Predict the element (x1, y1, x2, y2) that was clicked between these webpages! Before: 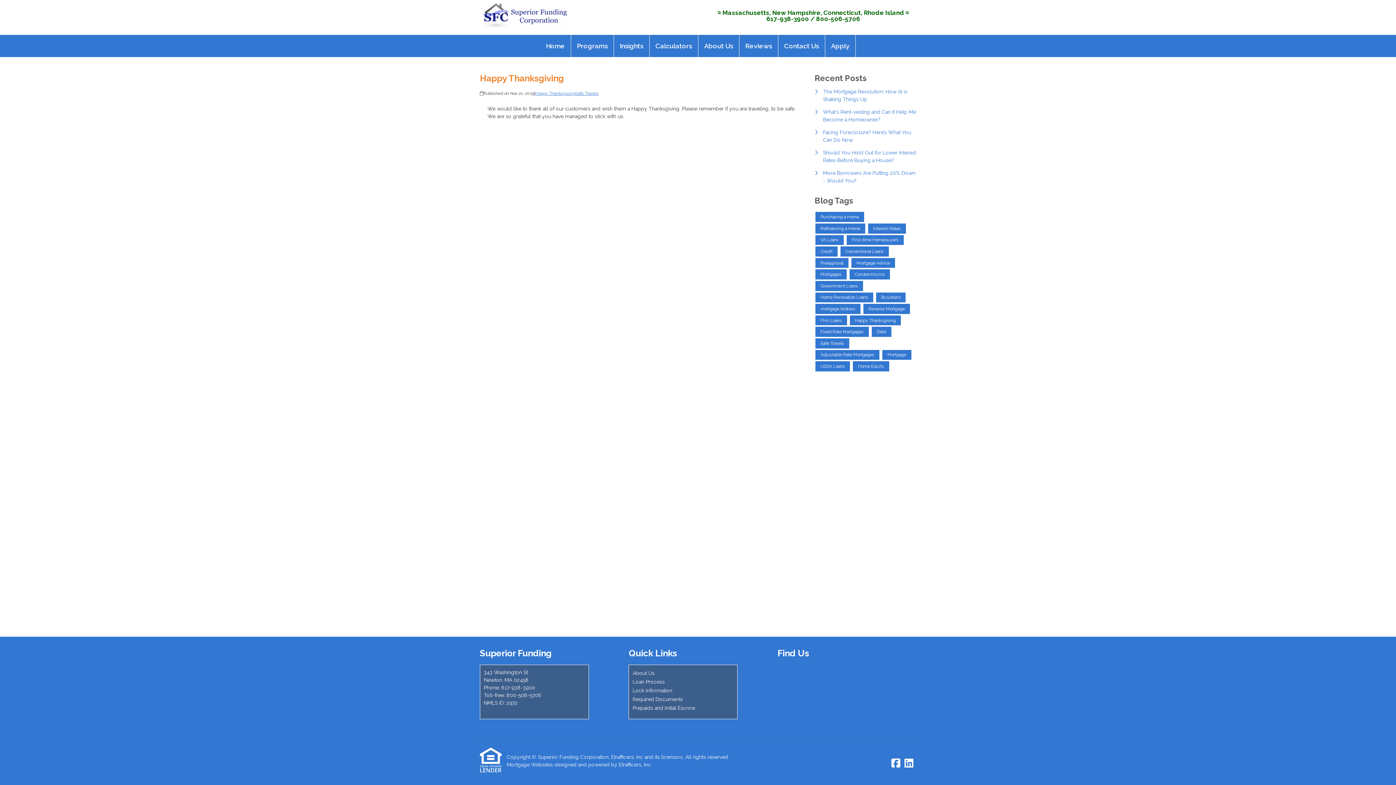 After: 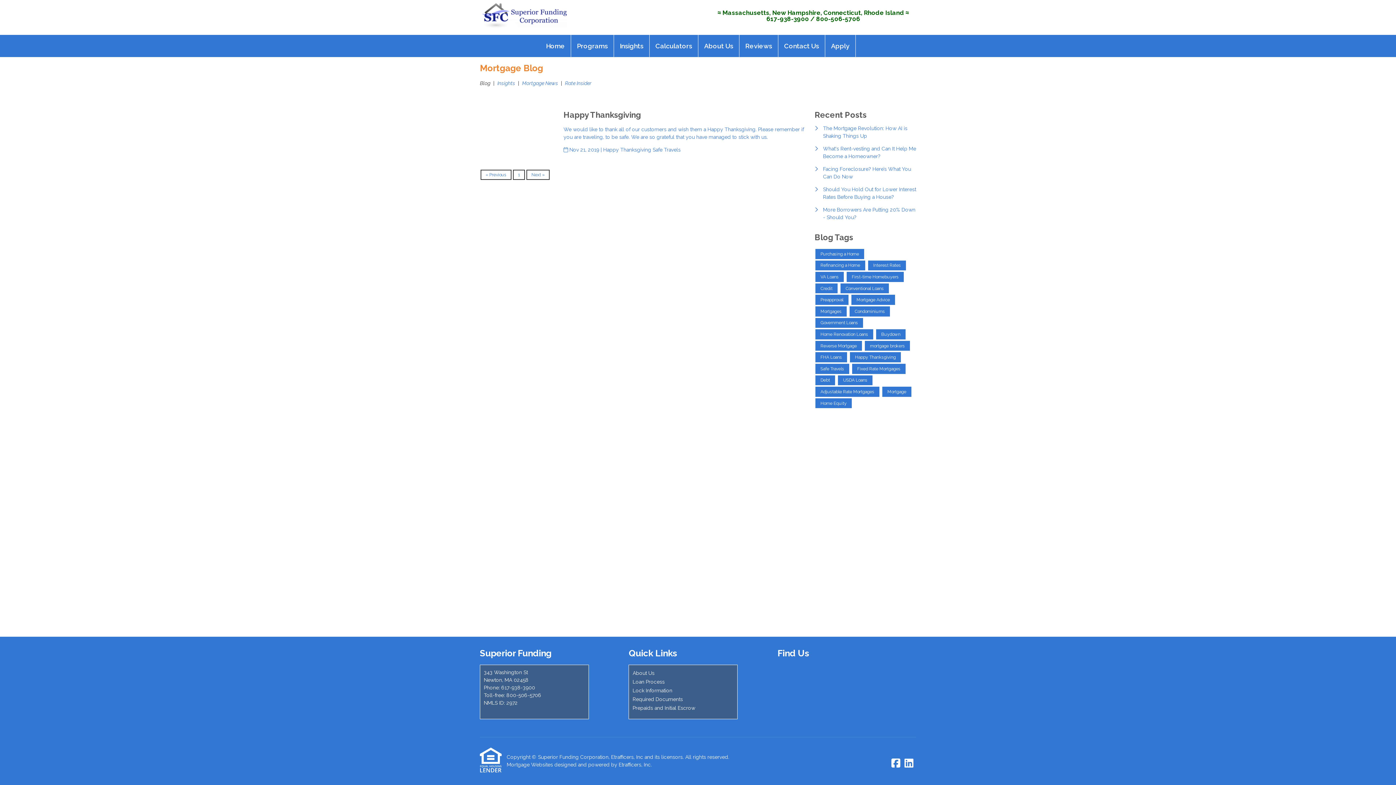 Action: bbox: (815, 338, 849, 348) label: Safe Travels